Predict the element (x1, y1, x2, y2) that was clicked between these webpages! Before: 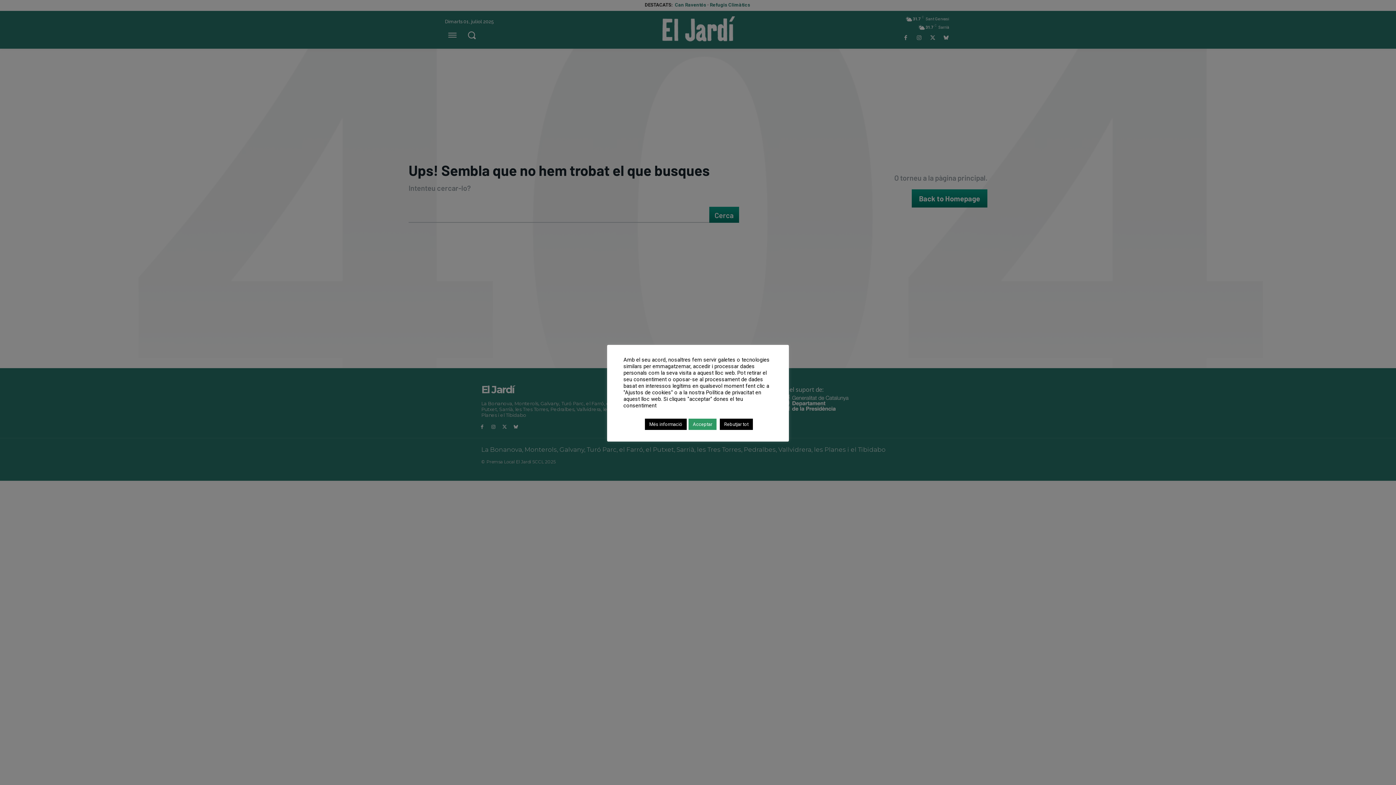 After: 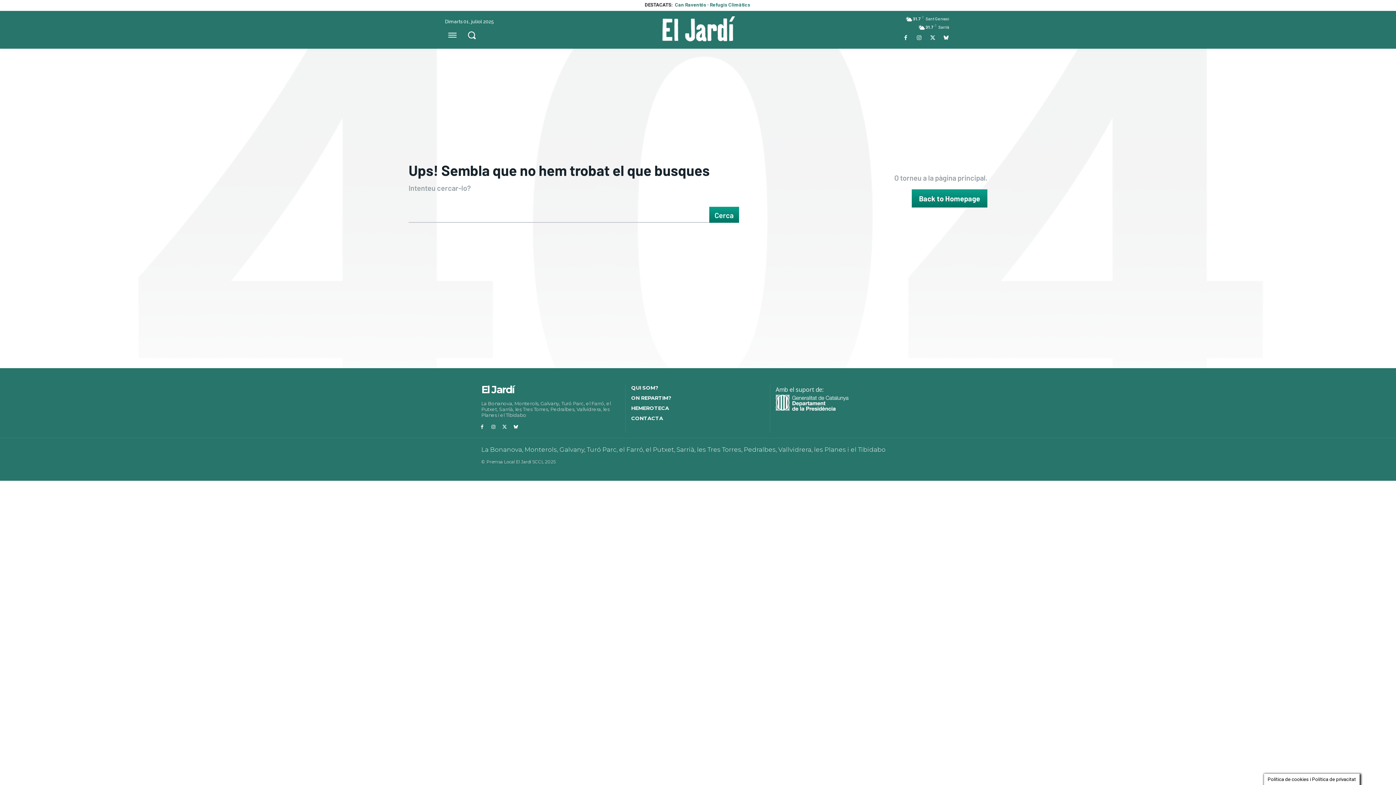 Action: bbox: (720, 418, 753, 430) label: Rebutjar tot